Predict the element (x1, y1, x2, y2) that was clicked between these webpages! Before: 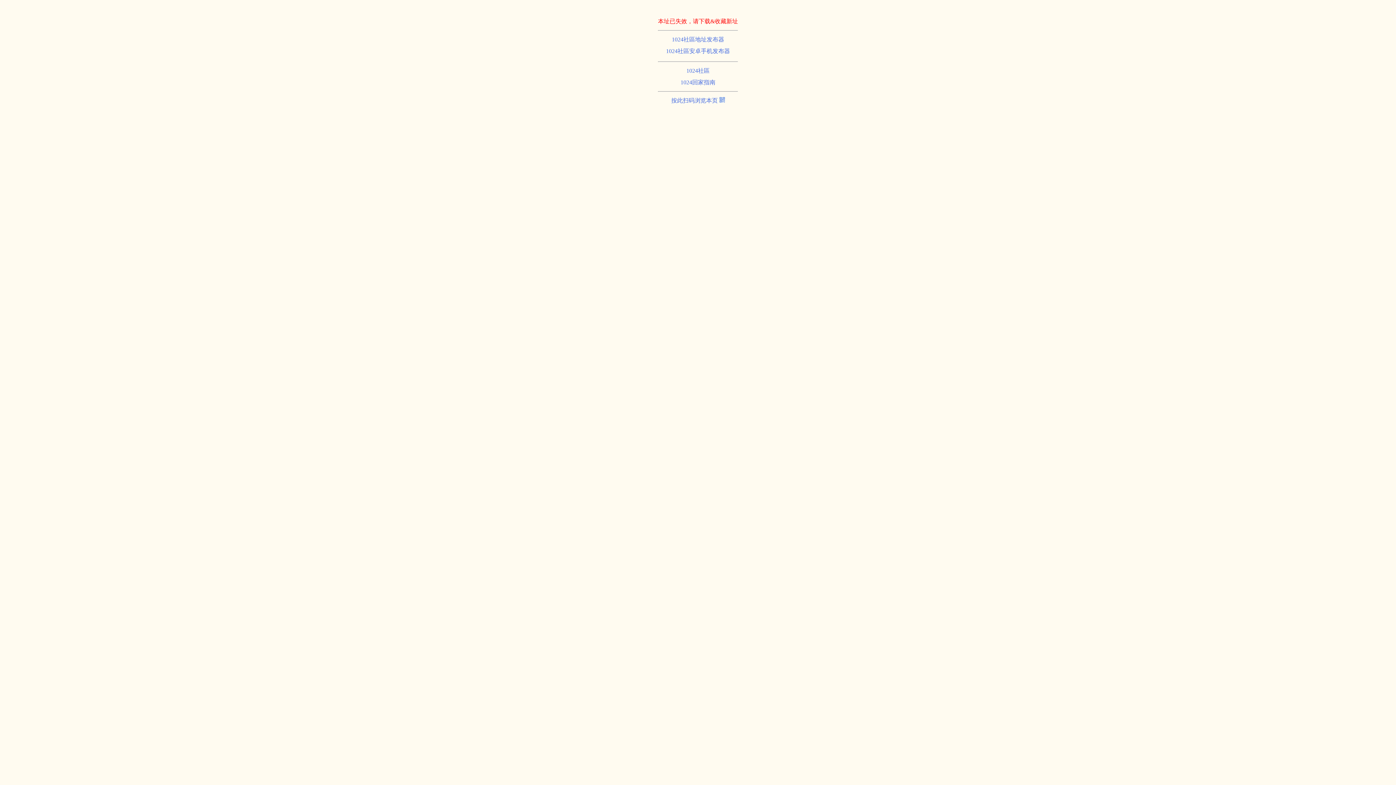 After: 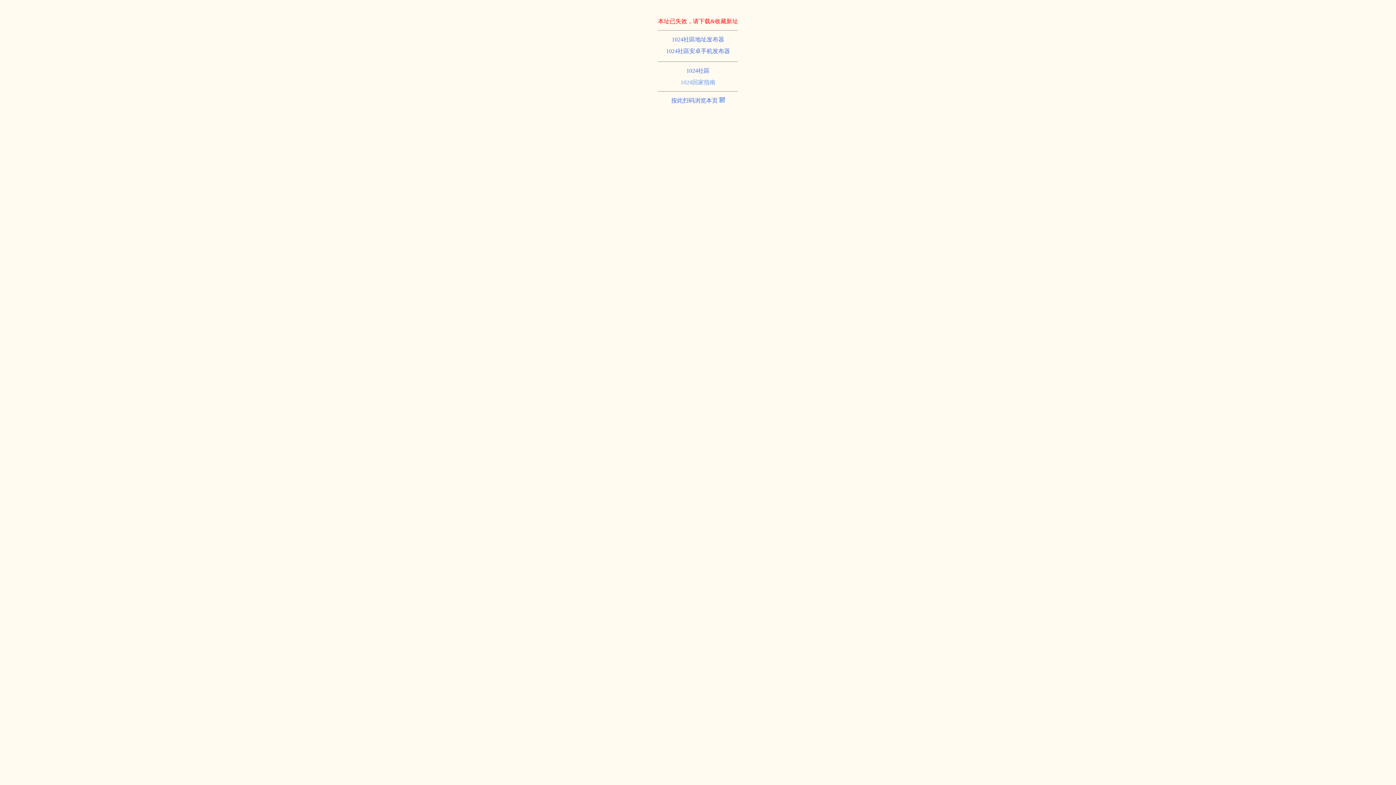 Action: label: 1024回家指南 bbox: (680, 79, 715, 85)